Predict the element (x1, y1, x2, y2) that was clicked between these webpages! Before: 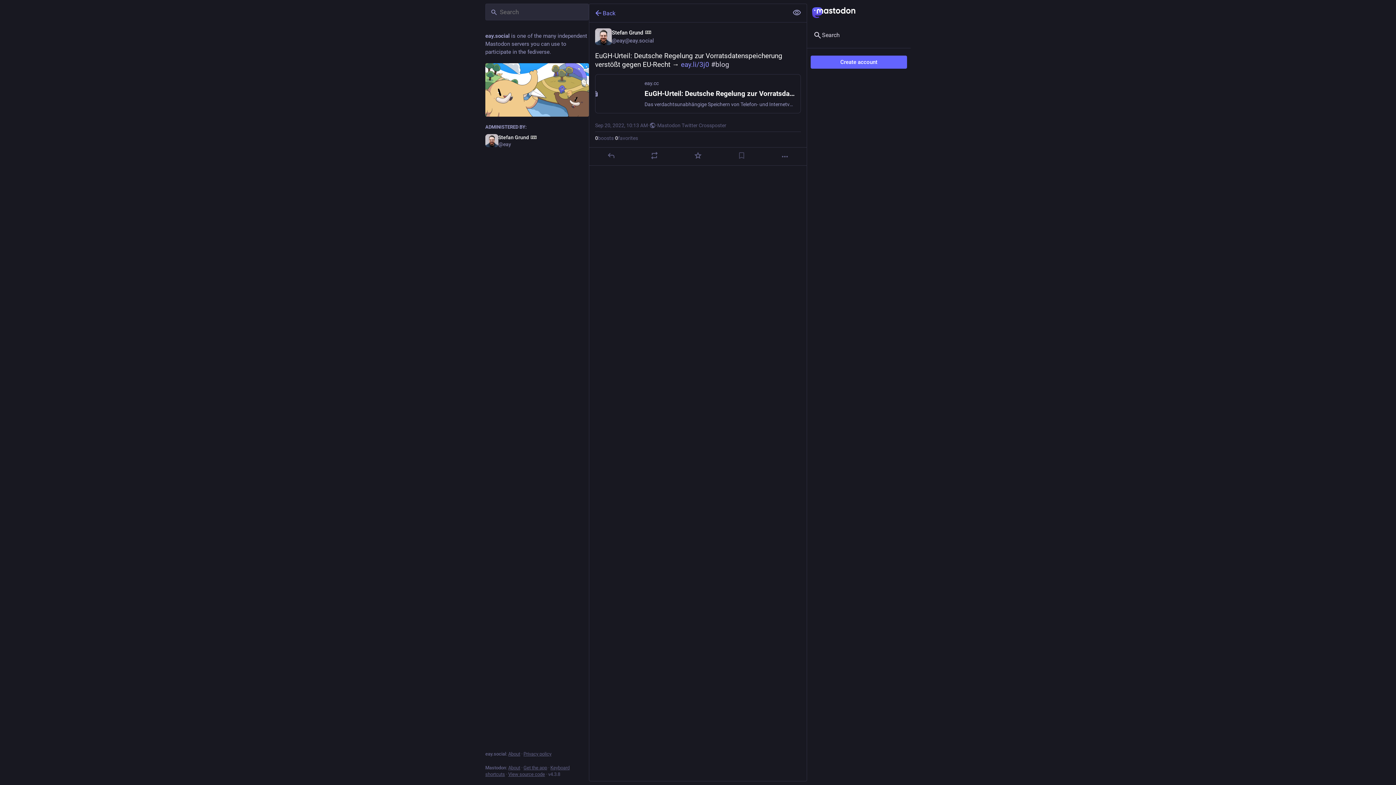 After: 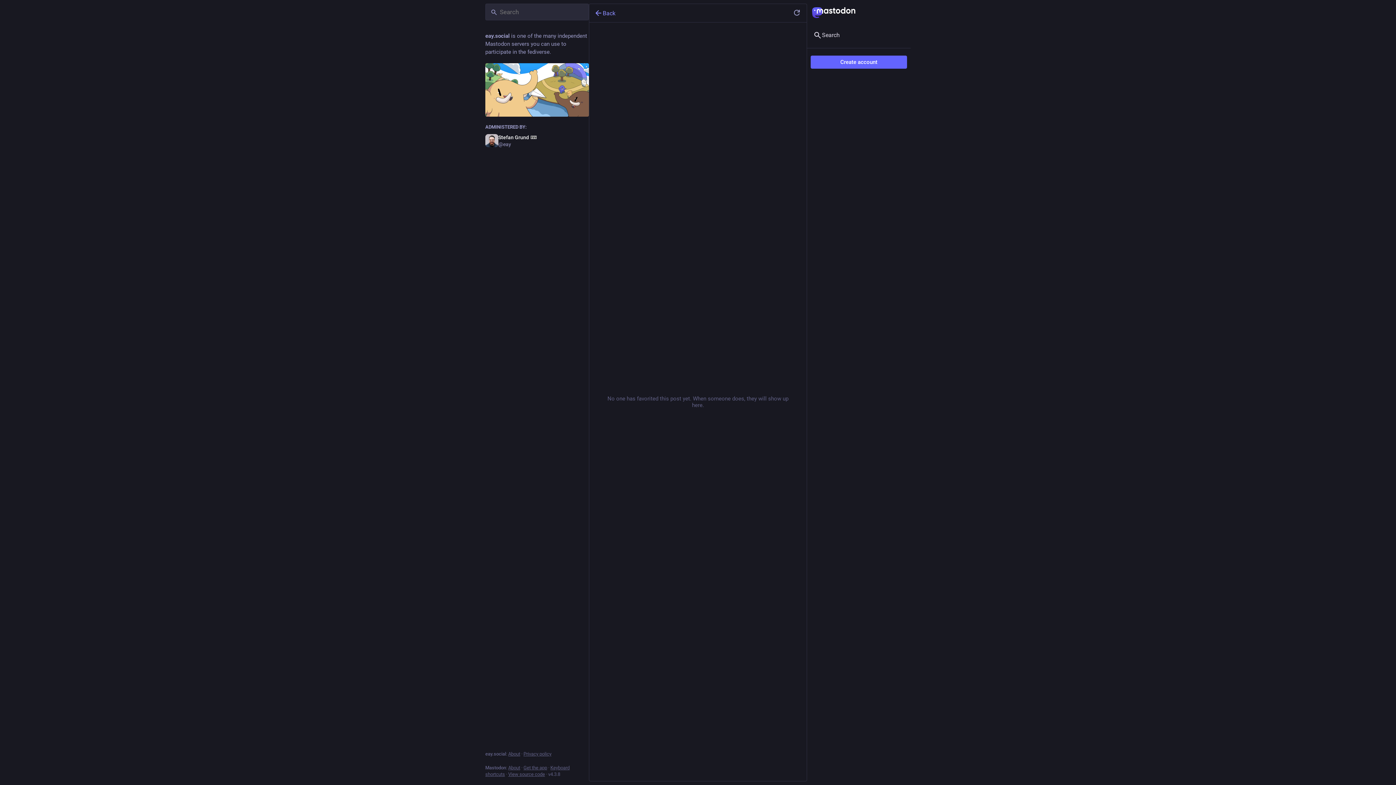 Action: bbox: (615, 134, 638, 141) label: 0
favorites